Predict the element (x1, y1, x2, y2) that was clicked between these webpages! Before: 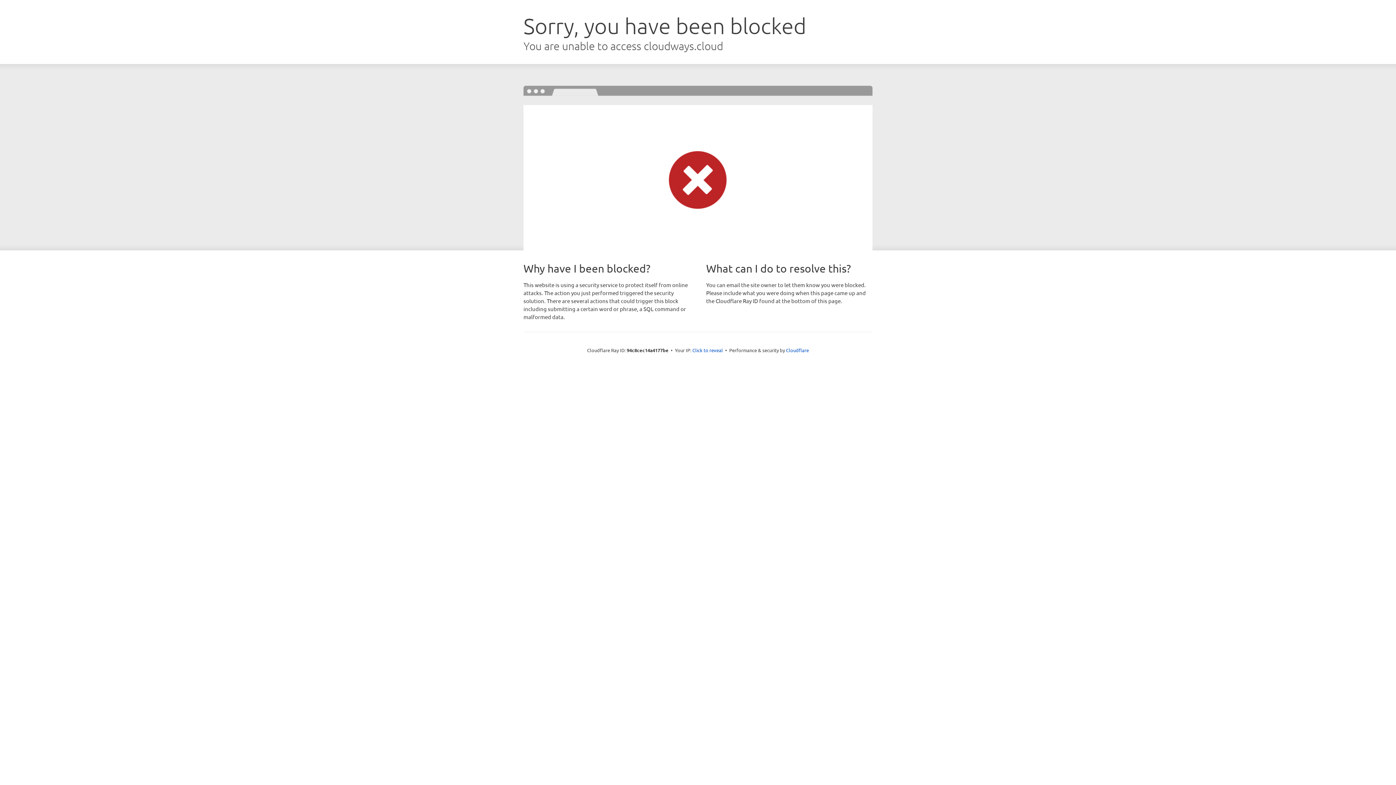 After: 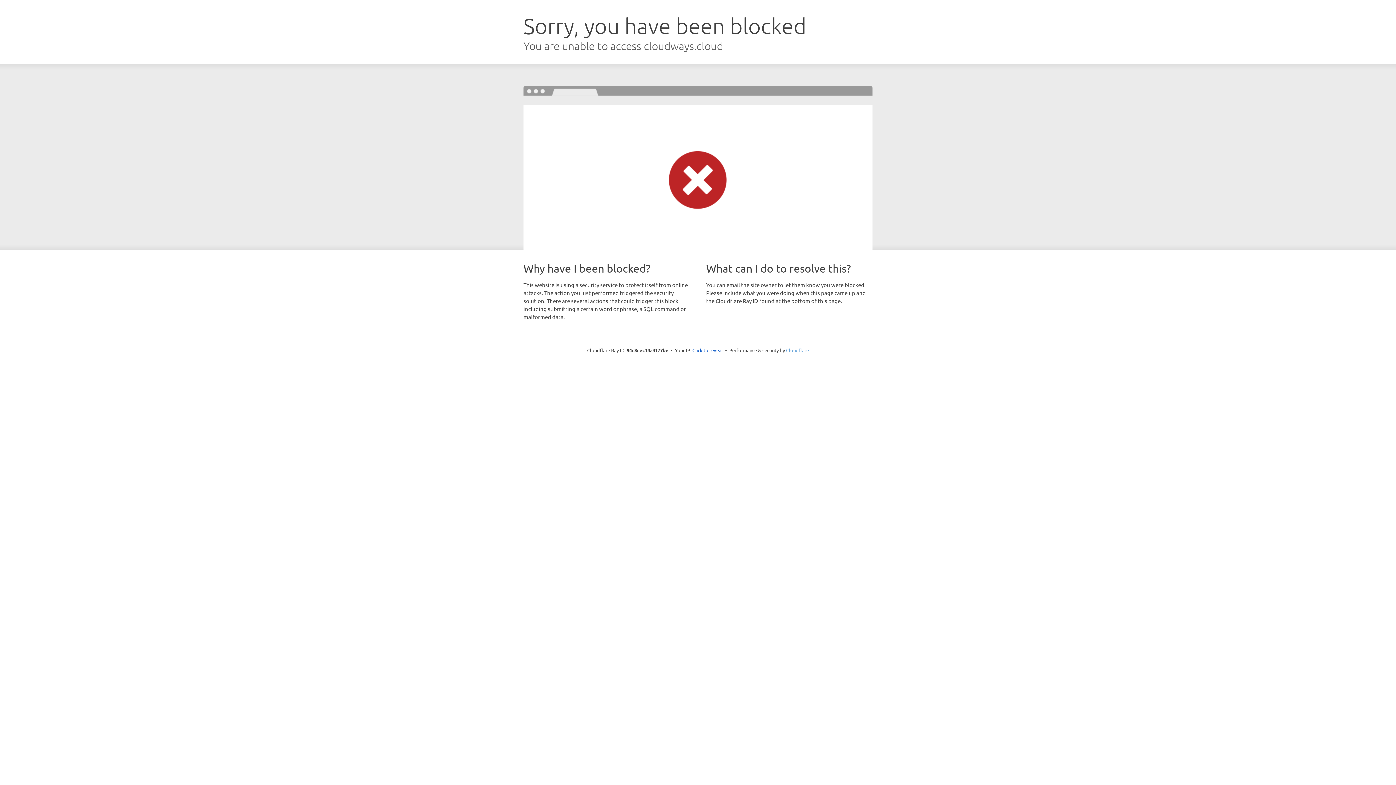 Action: label: Cloudflare bbox: (786, 347, 809, 353)